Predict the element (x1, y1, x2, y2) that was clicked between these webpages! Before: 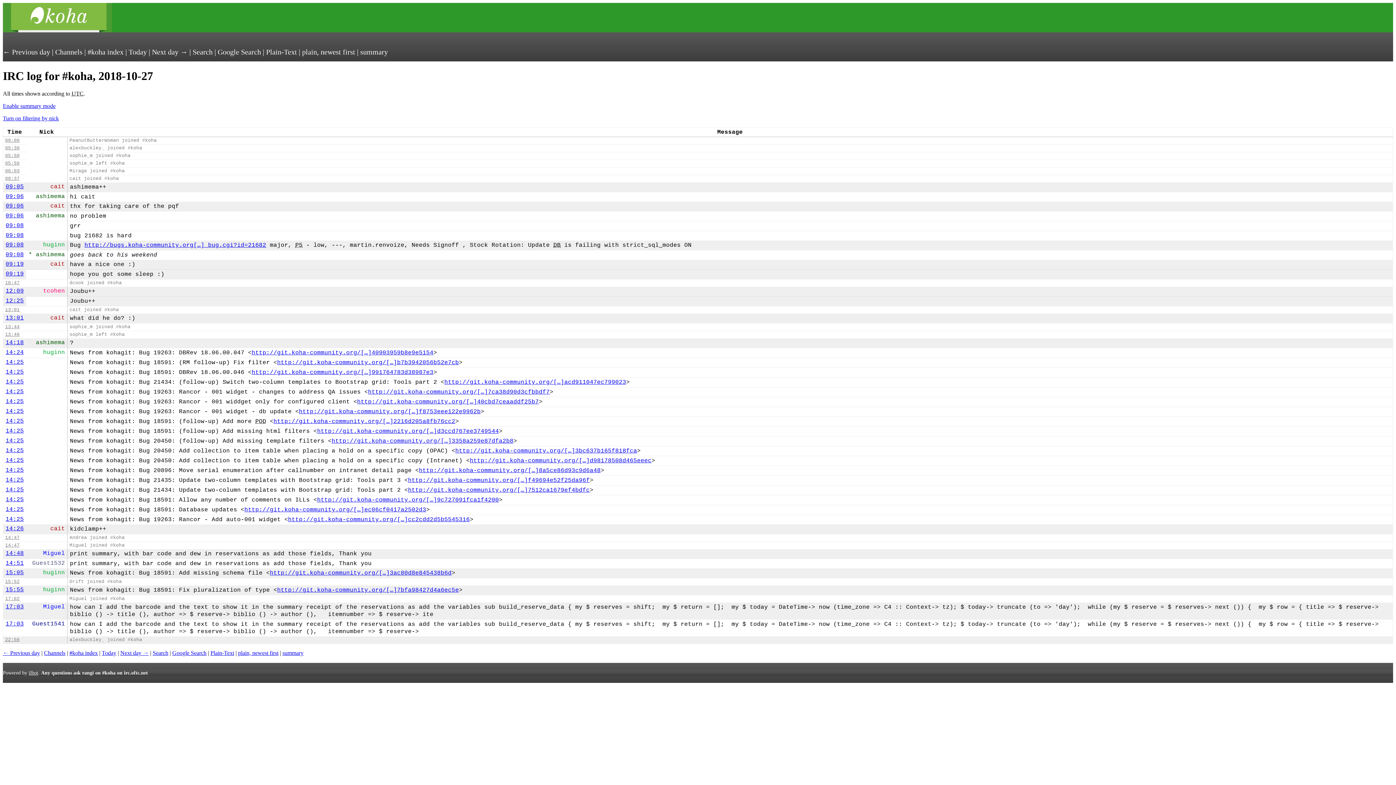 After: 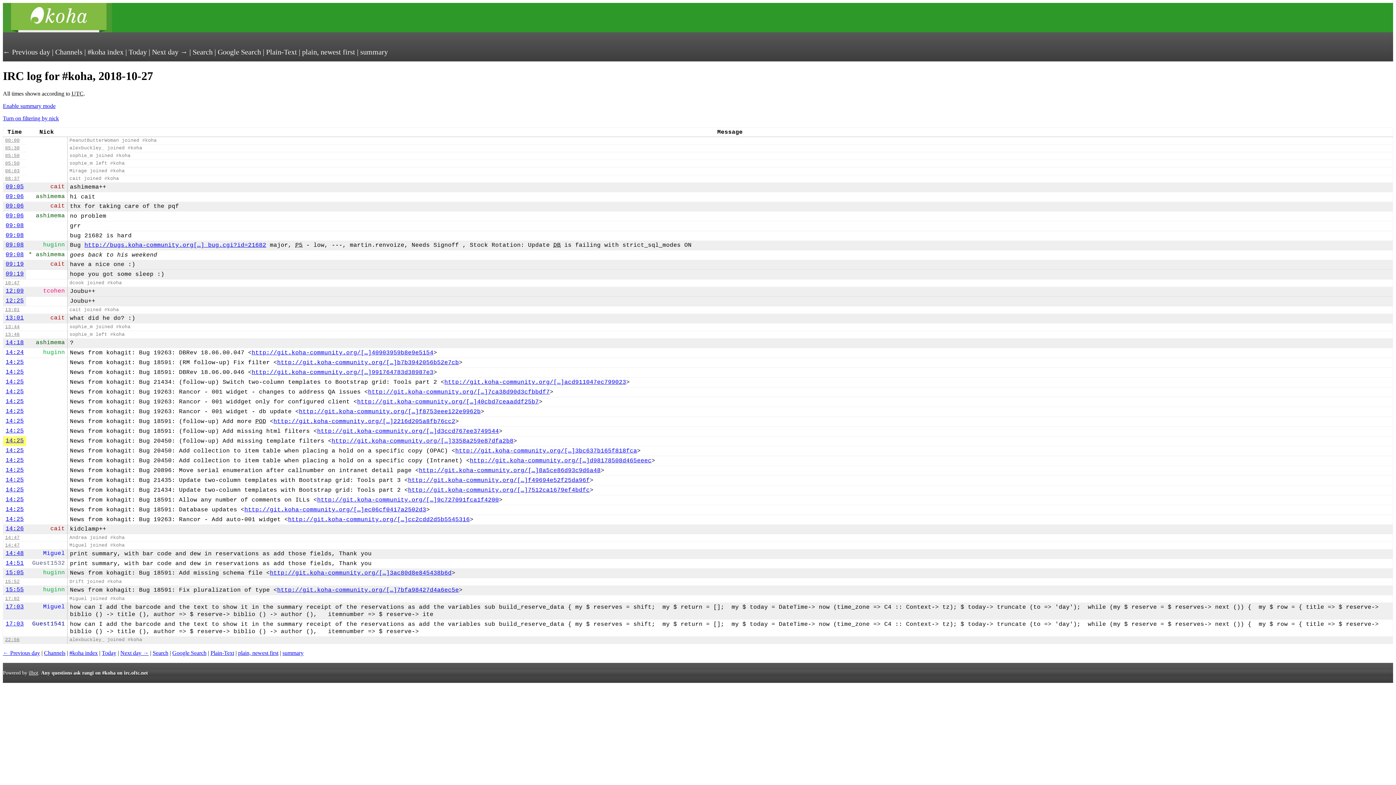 Action: bbox: (5, 437, 23, 444) label: 14:25